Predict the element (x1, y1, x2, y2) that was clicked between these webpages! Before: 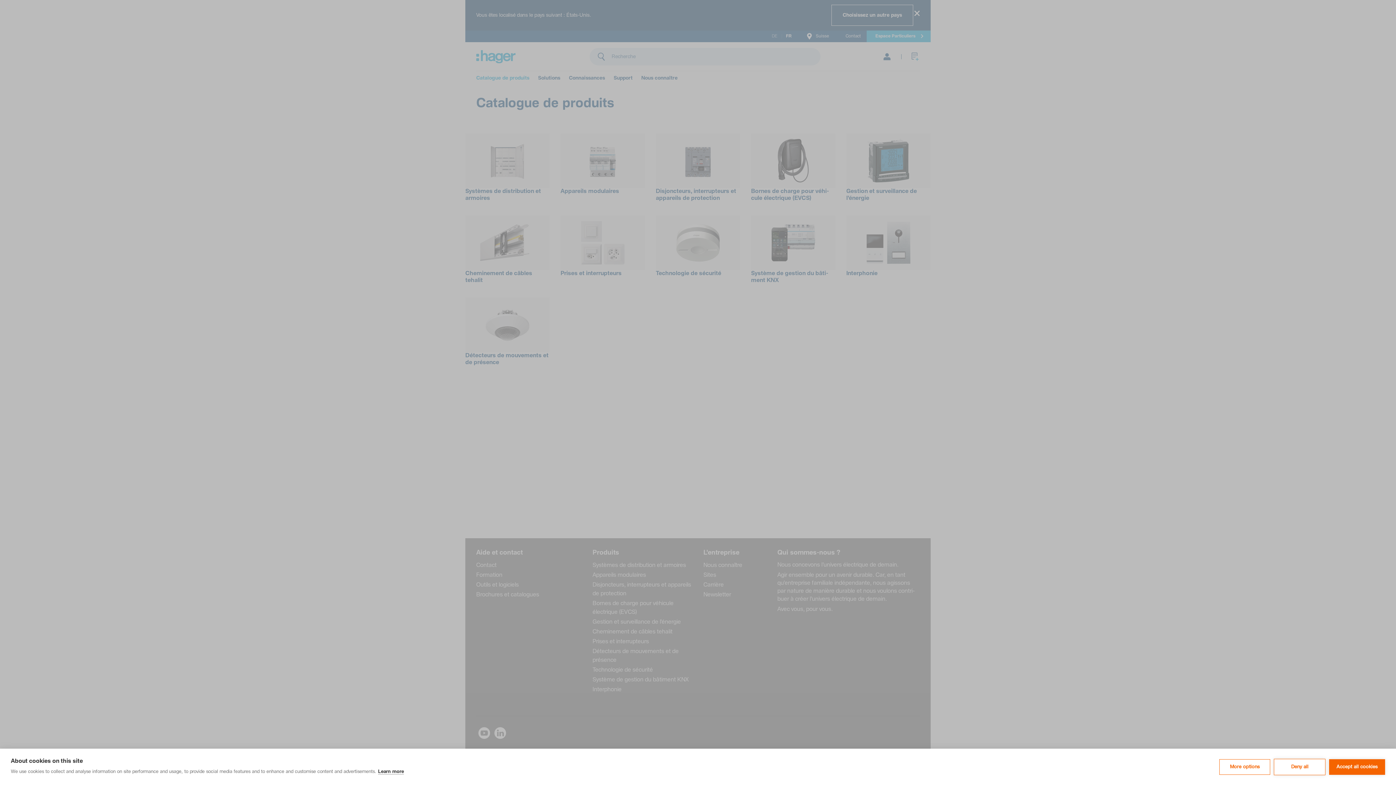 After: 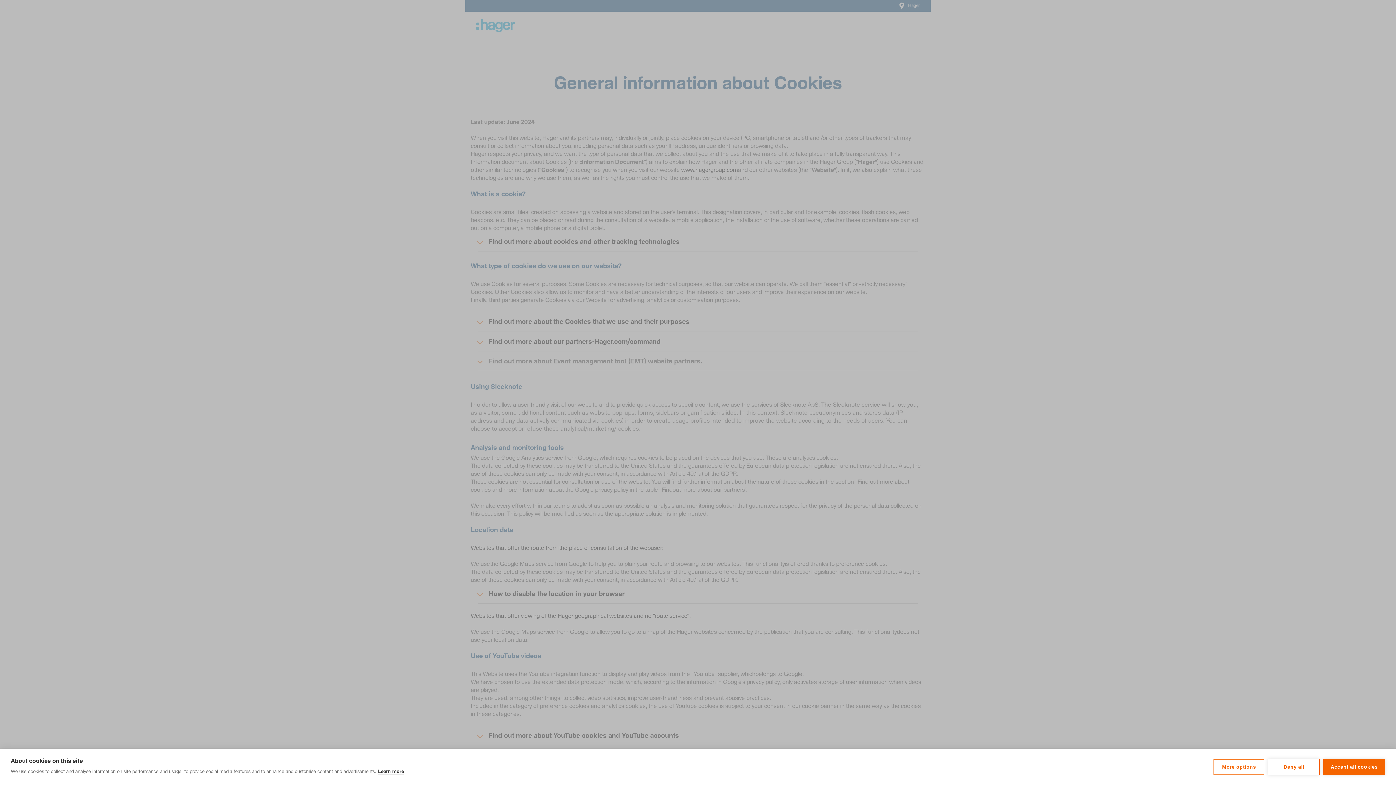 Action: bbox: (378, 769, 404, 774) label: Learn more